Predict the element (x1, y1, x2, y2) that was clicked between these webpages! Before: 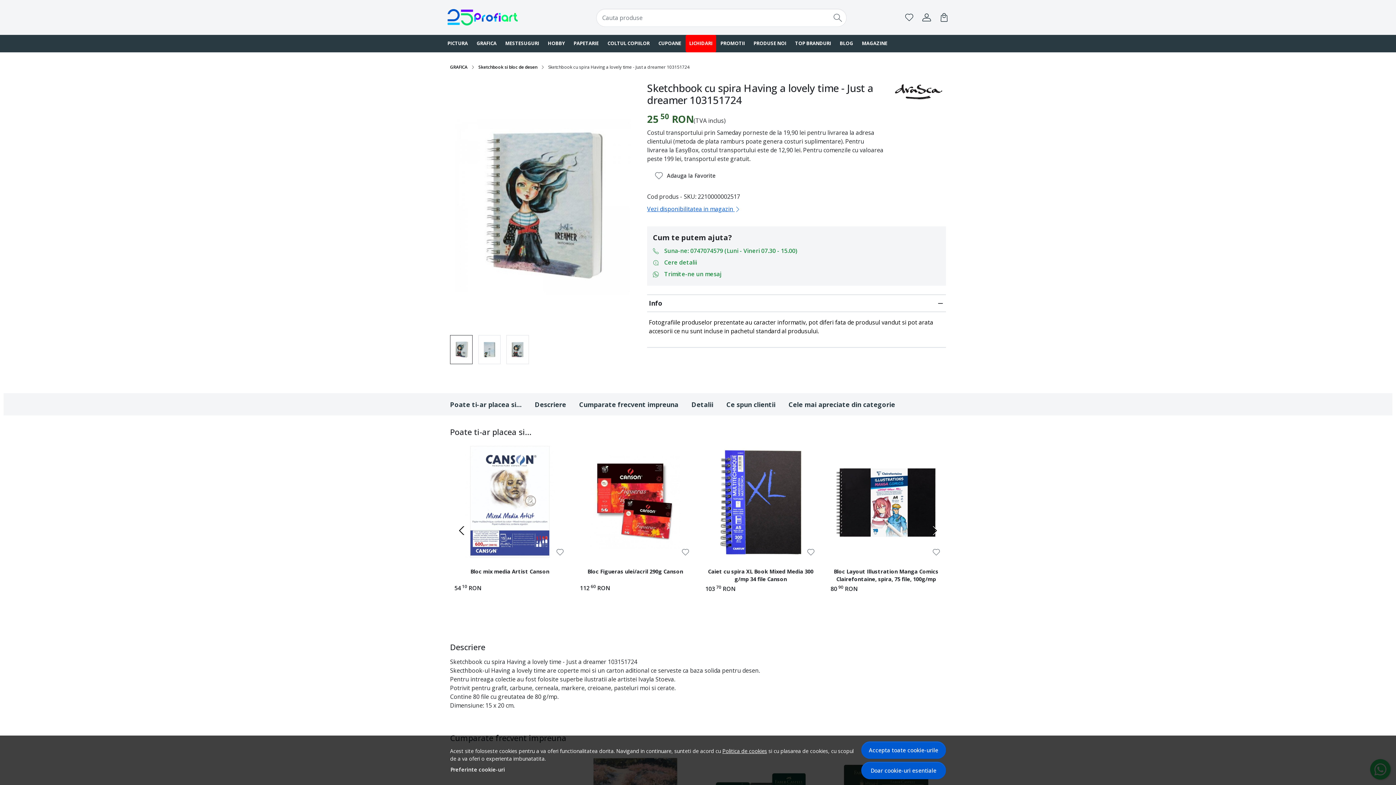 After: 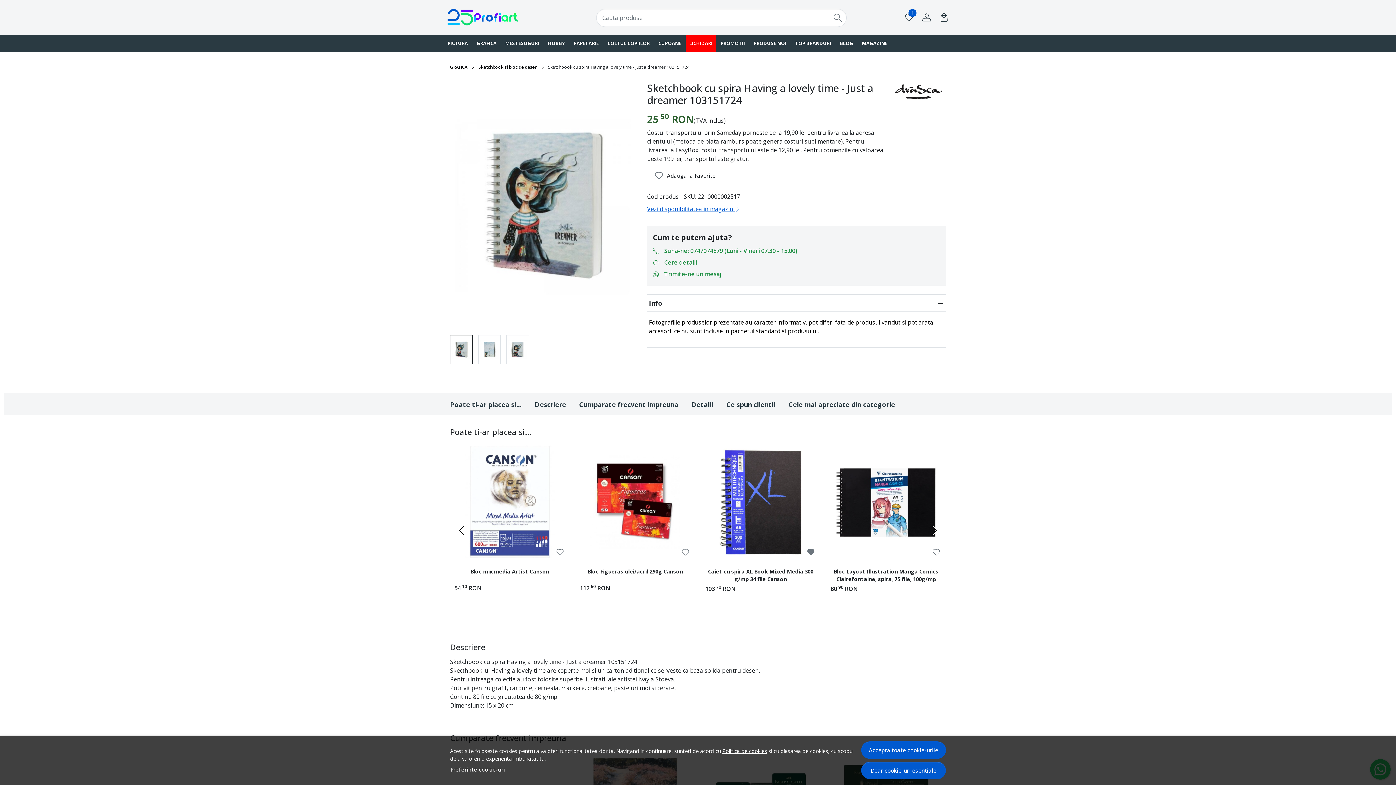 Action: bbox: (807, 548, 814, 556)